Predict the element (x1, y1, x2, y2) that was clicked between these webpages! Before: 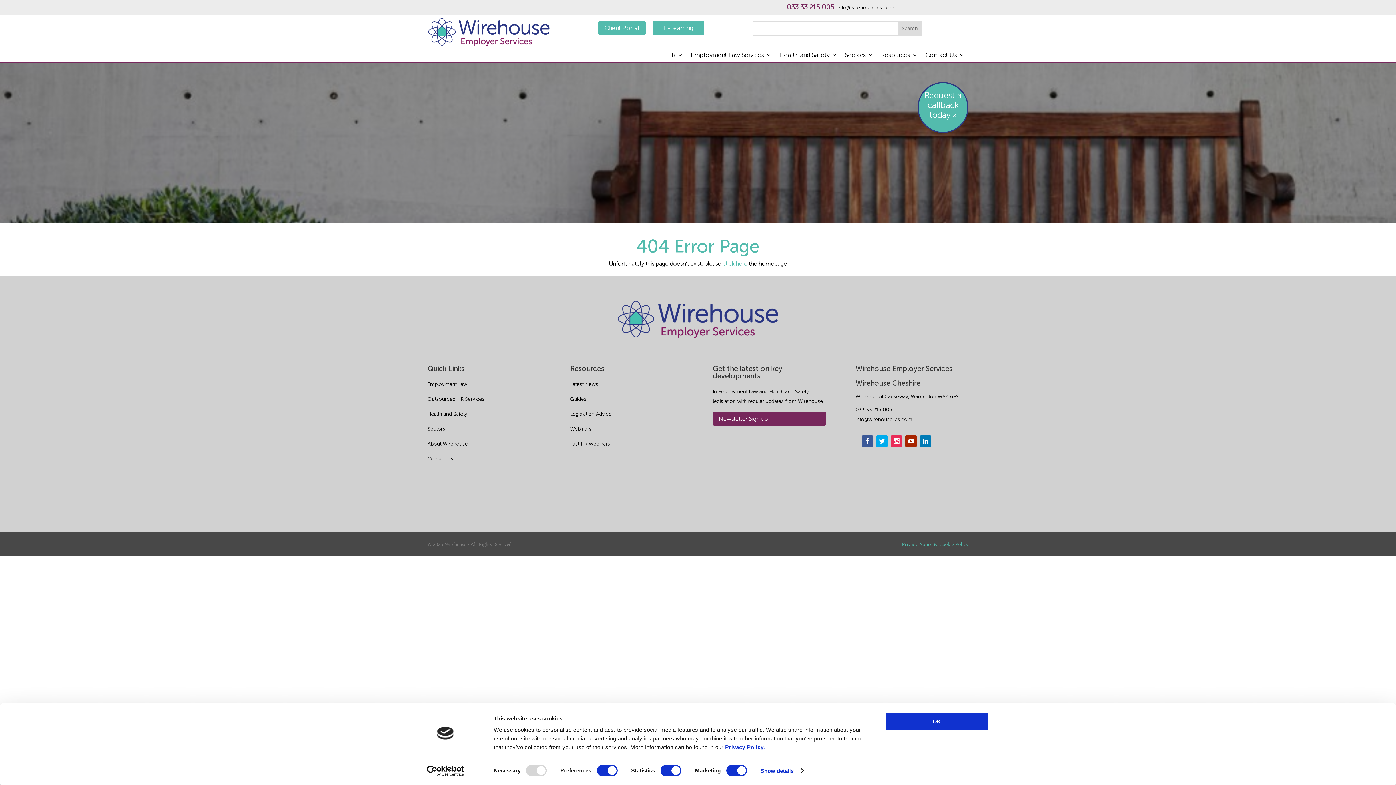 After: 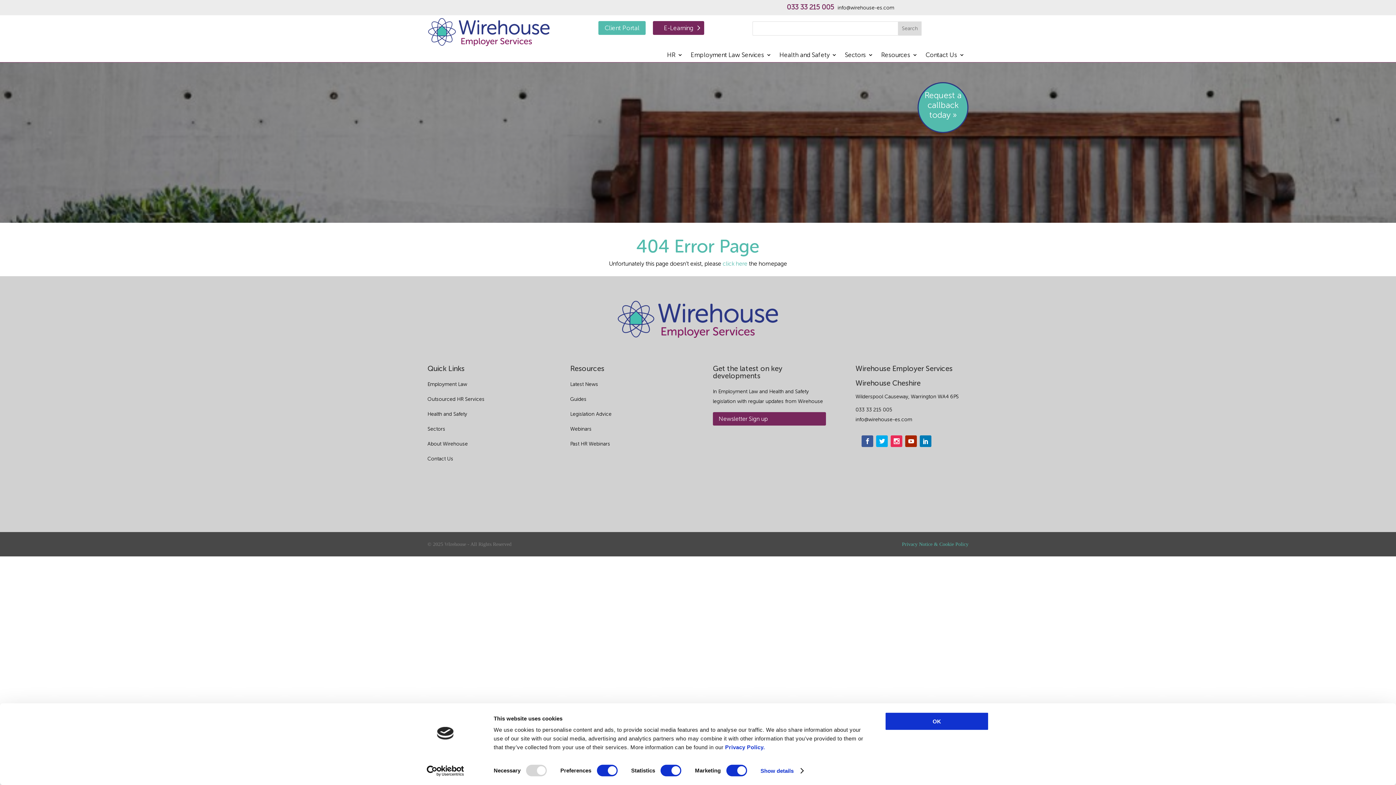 Action: bbox: (653, 21, 704, 34) label: E-Learning